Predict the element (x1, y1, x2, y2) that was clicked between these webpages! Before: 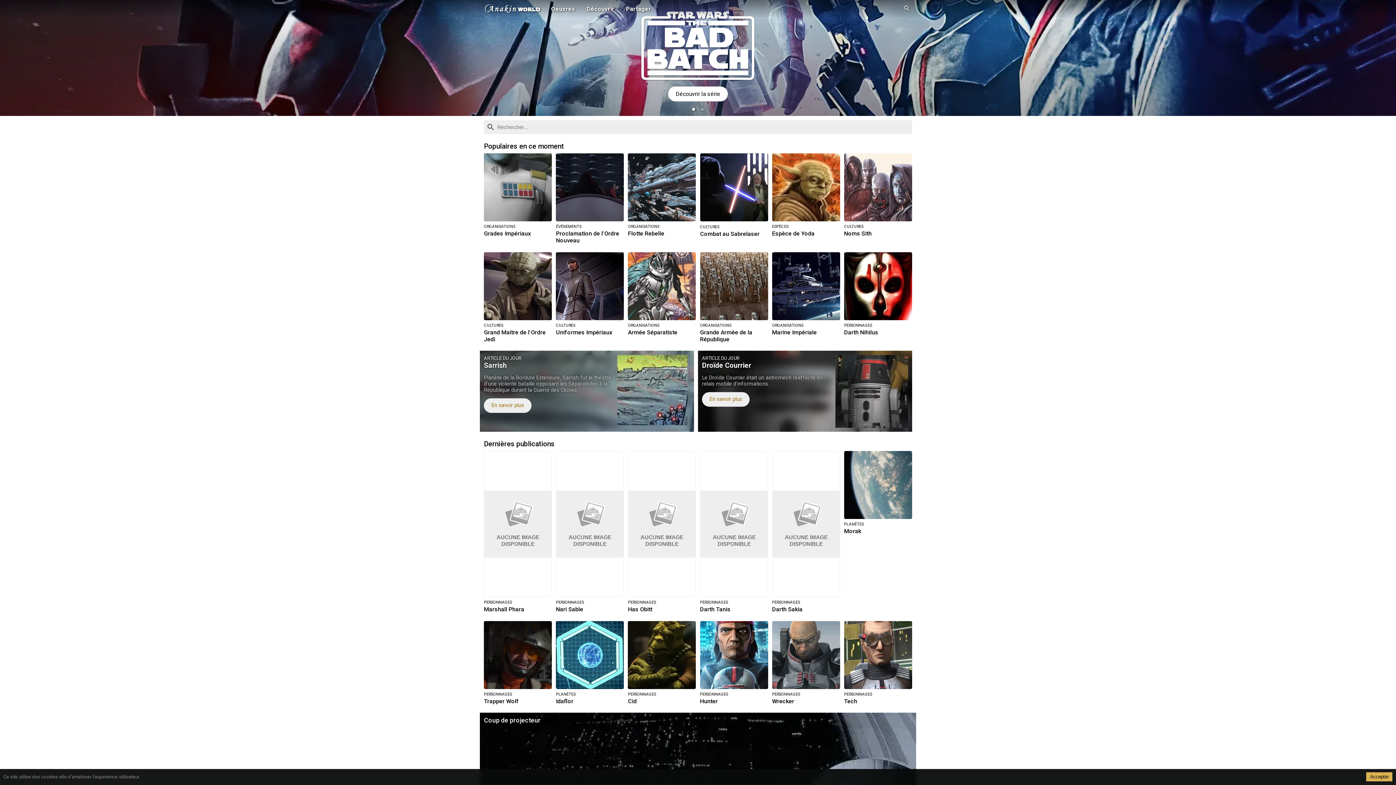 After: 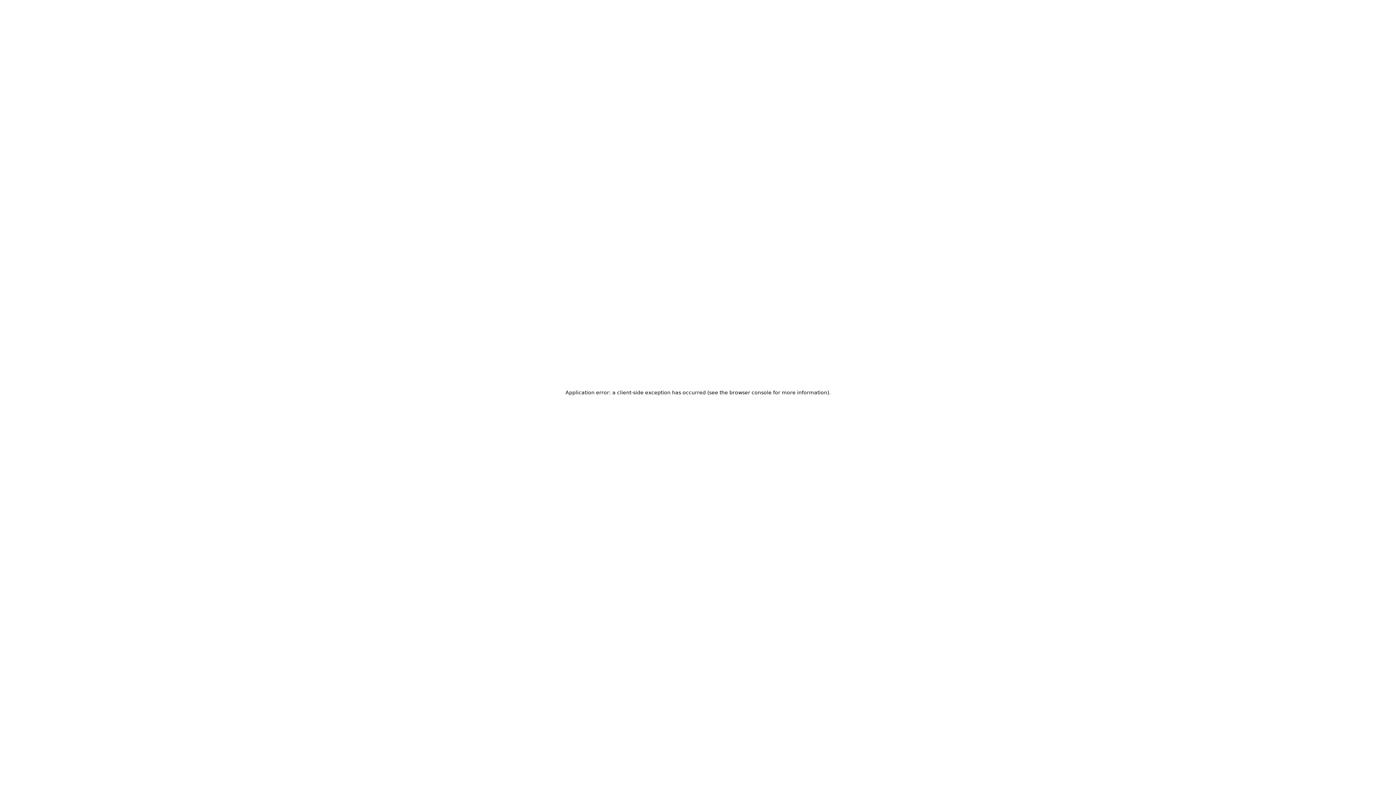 Action: label: AUCUNE IMAGEDISPONIBLE
PERSONNAGES
Marshall Phara bbox: (484, 451, 552, 613)